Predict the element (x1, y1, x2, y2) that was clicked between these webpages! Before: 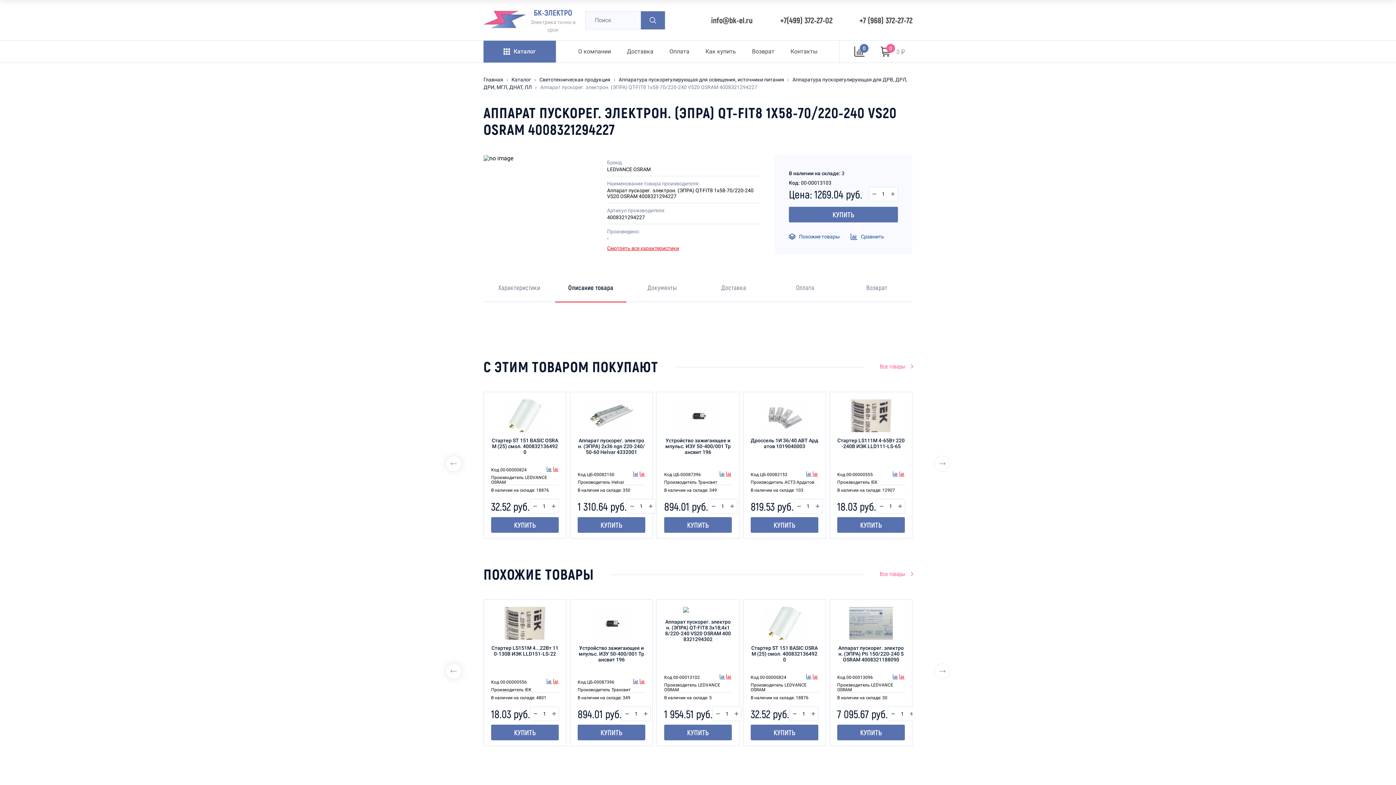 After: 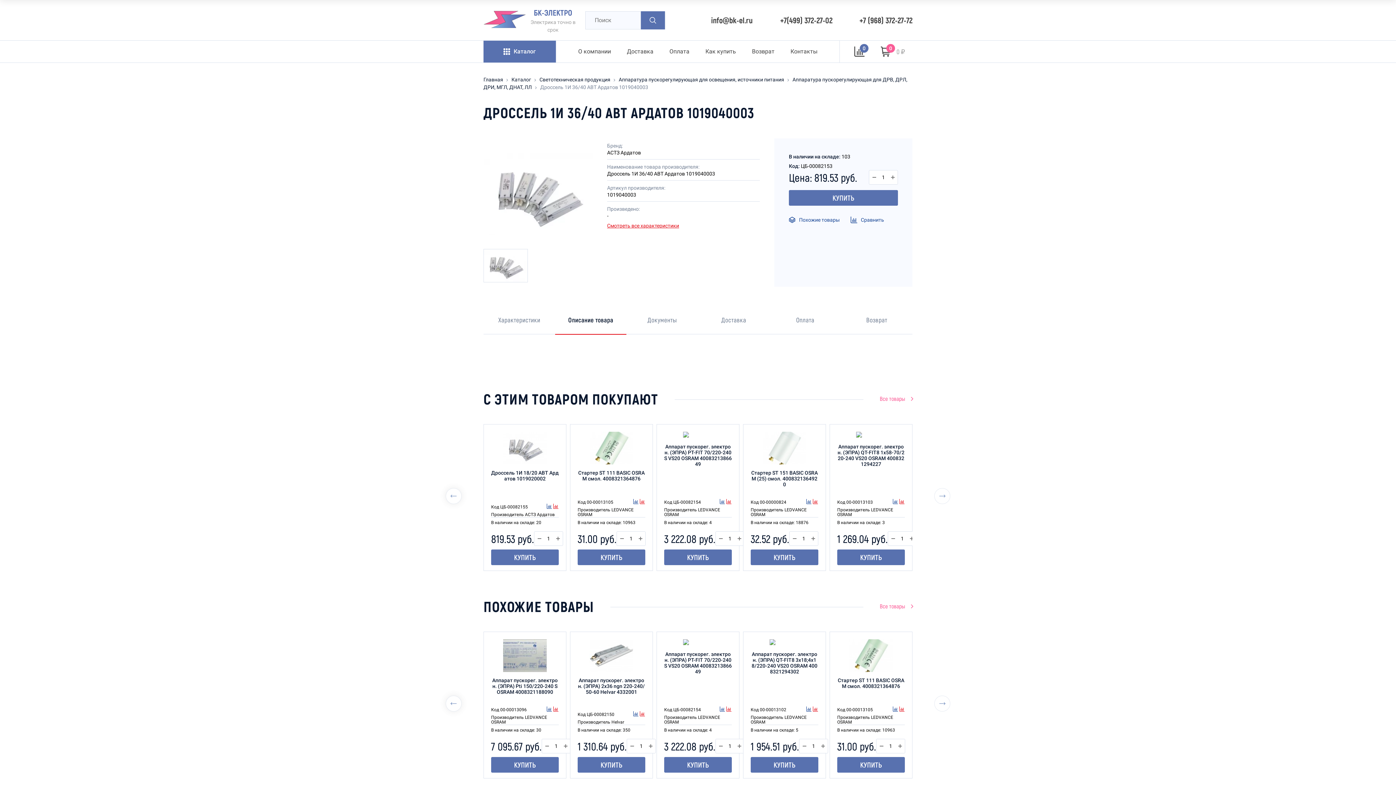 Action: label: Дроссель 1И 36/40 АВТ Ардатов 1019040003 bbox: (750, 437, 818, 449)